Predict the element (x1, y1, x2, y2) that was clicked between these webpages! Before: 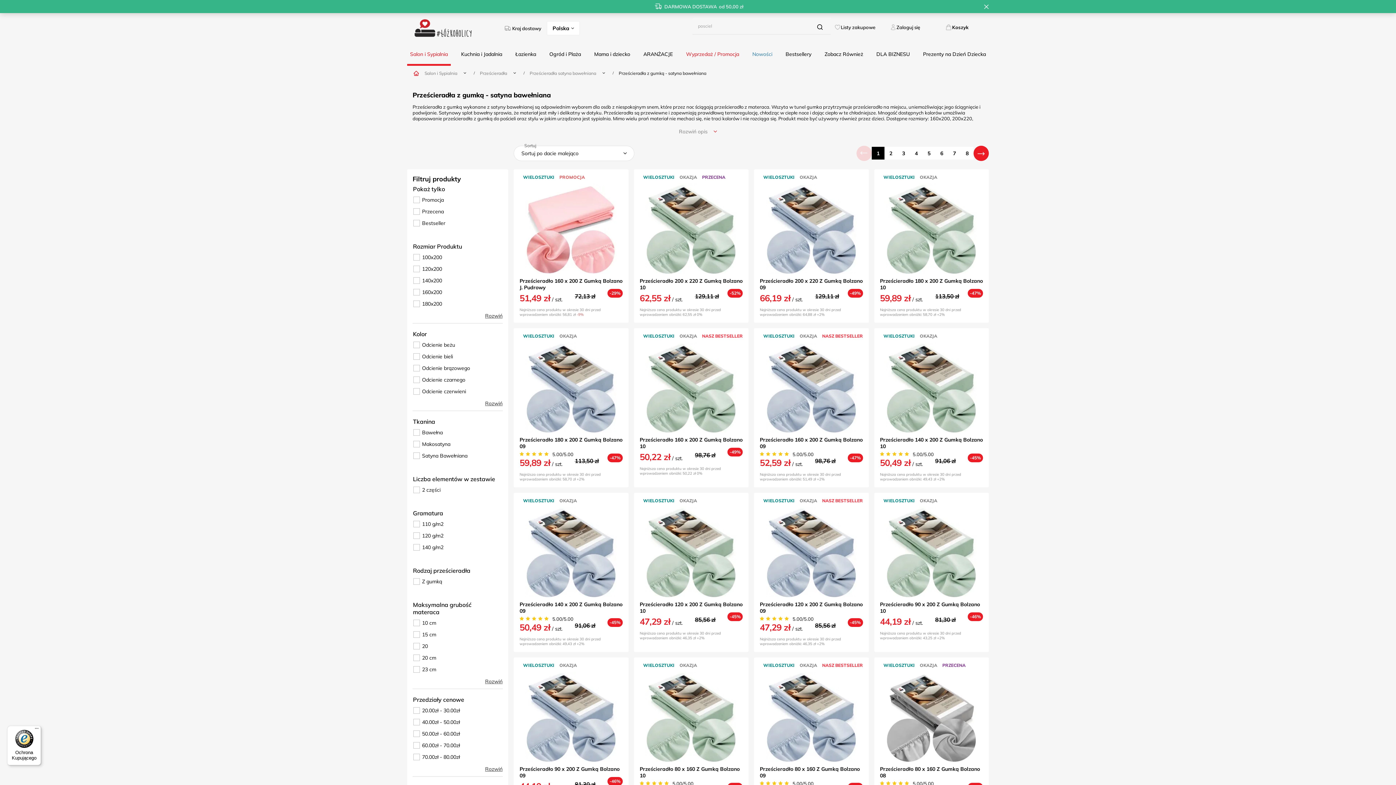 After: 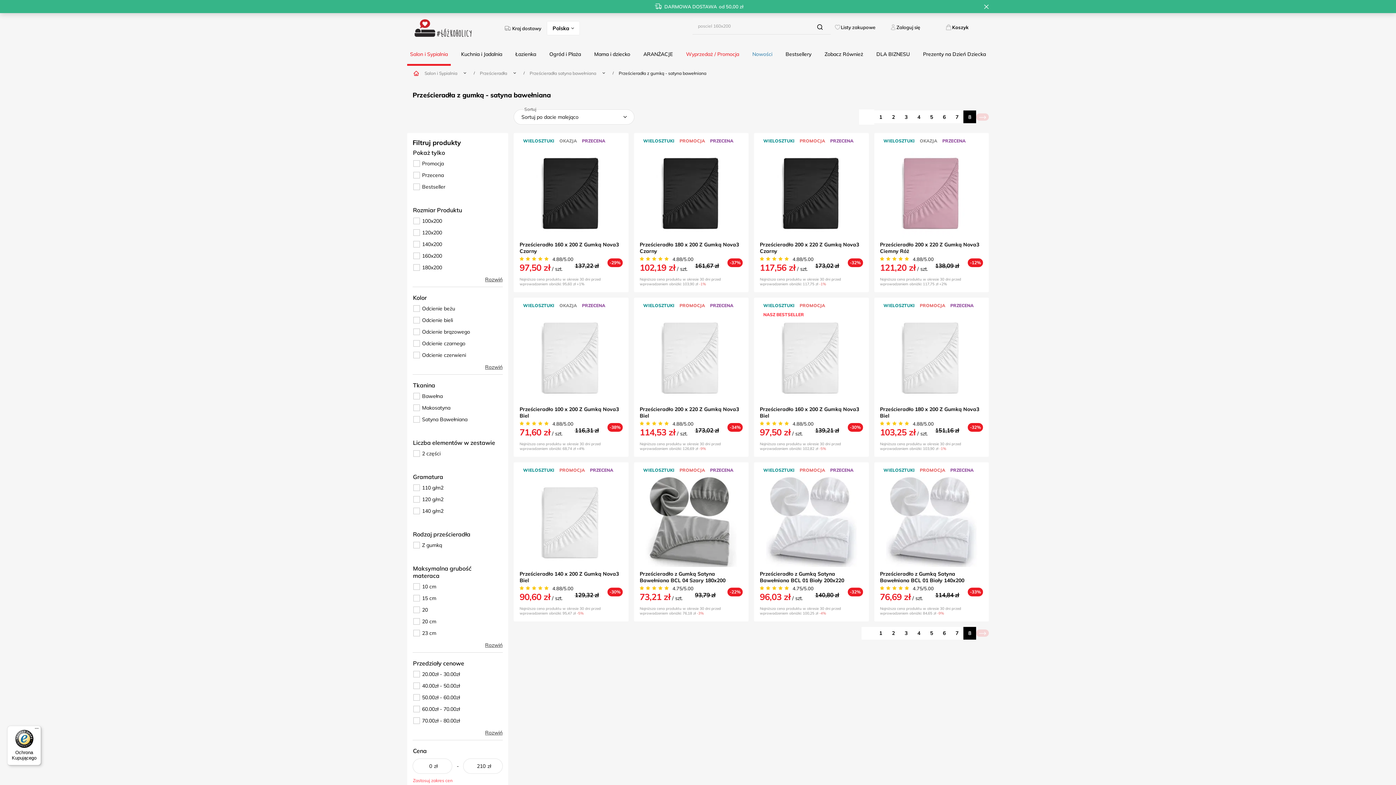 Action: bbox: (961, 146, 973, 159) label: 8